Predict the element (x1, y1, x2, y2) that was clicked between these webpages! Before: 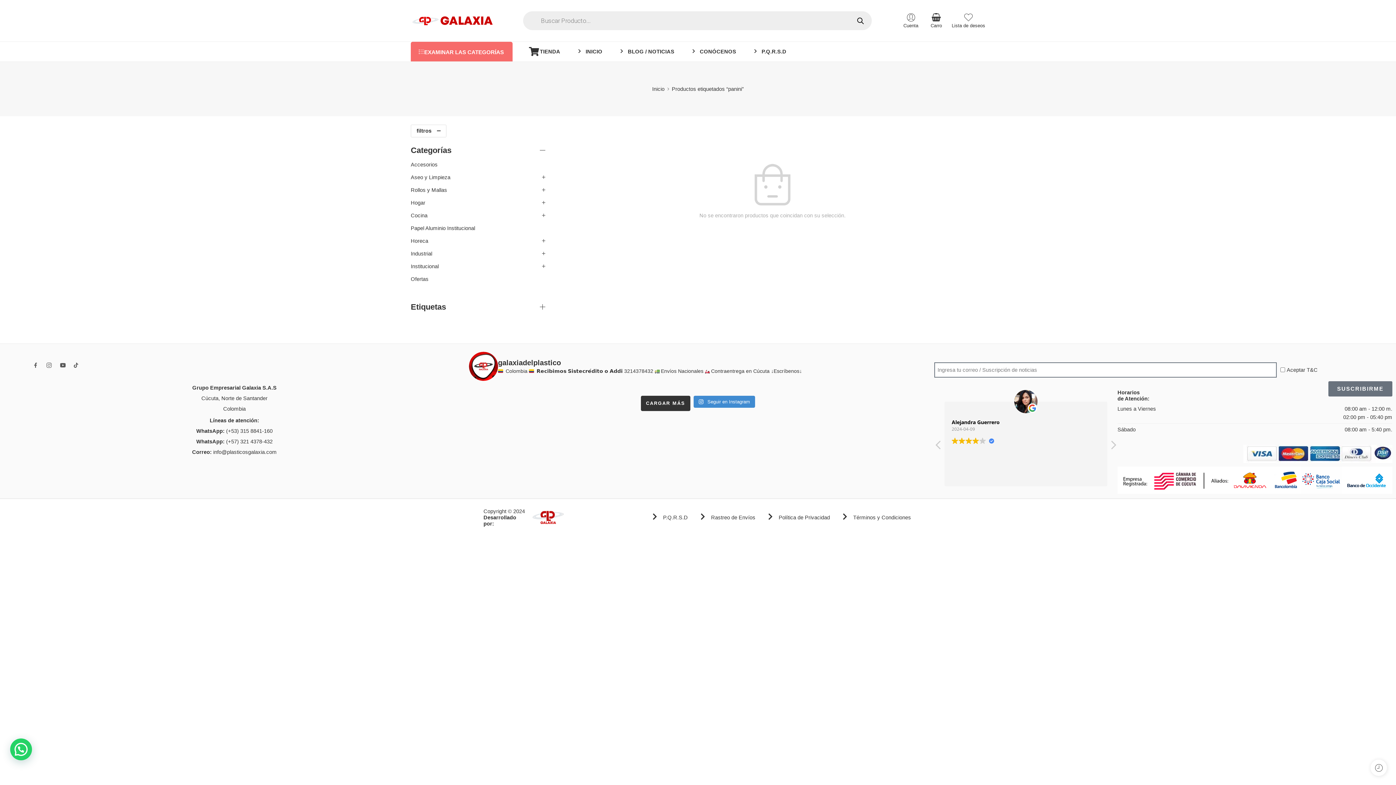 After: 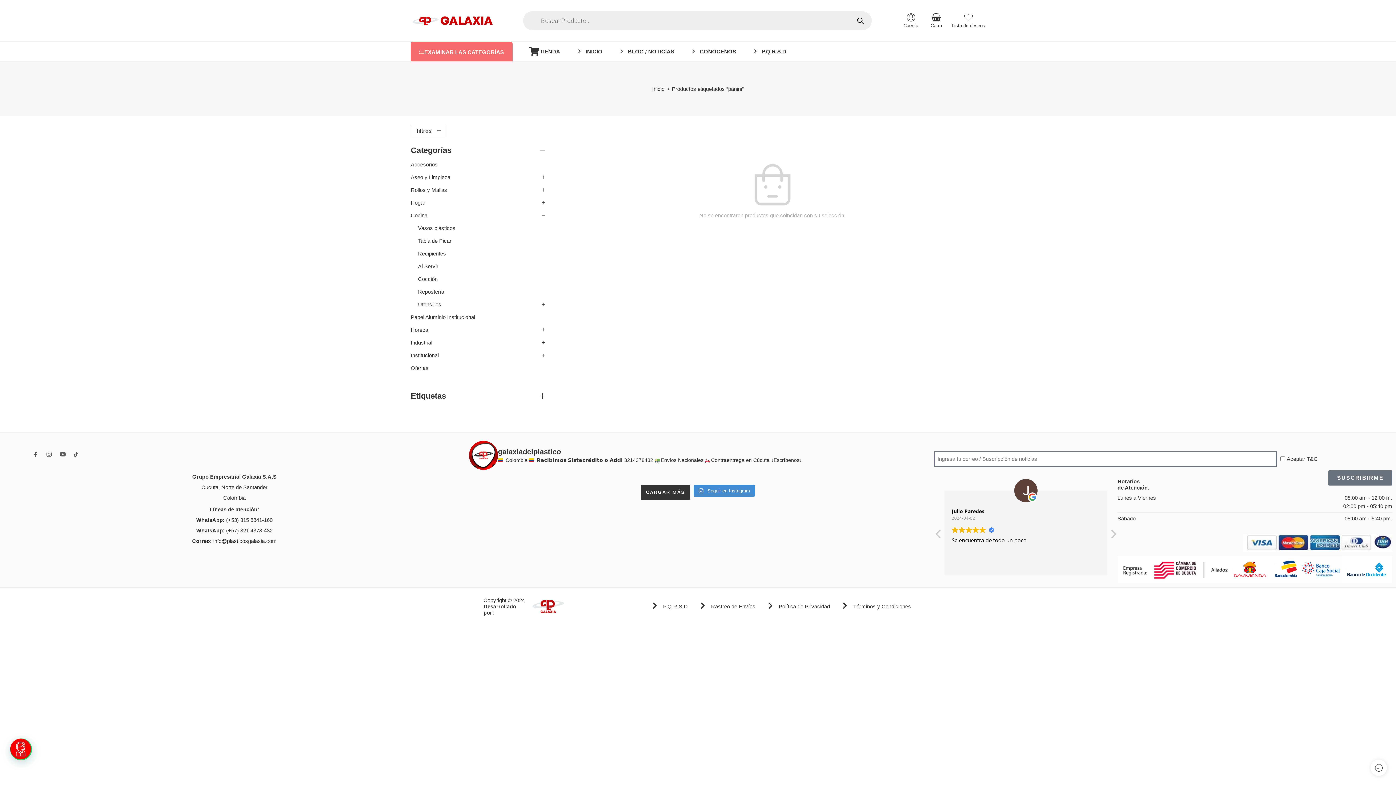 Action: bbox: (410, 211, 545, 218)